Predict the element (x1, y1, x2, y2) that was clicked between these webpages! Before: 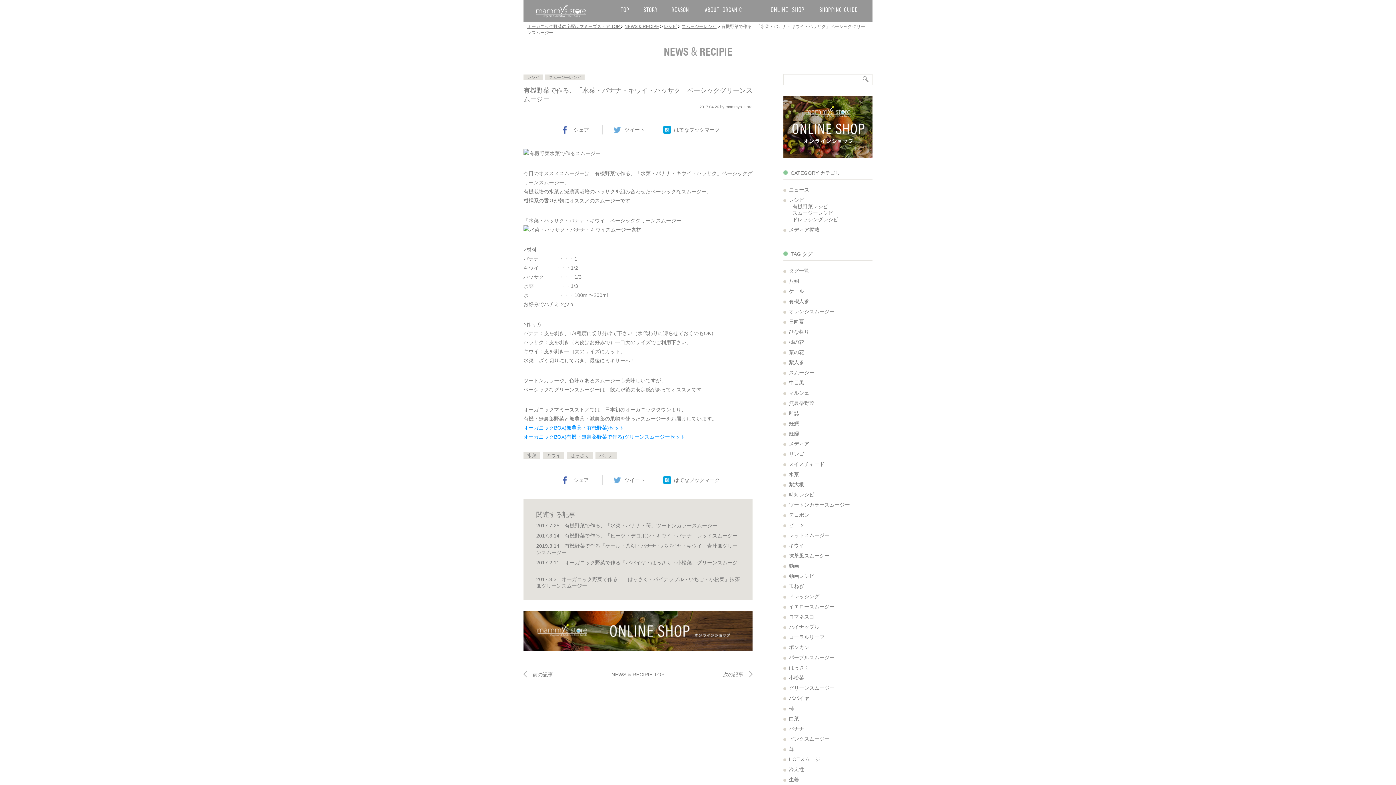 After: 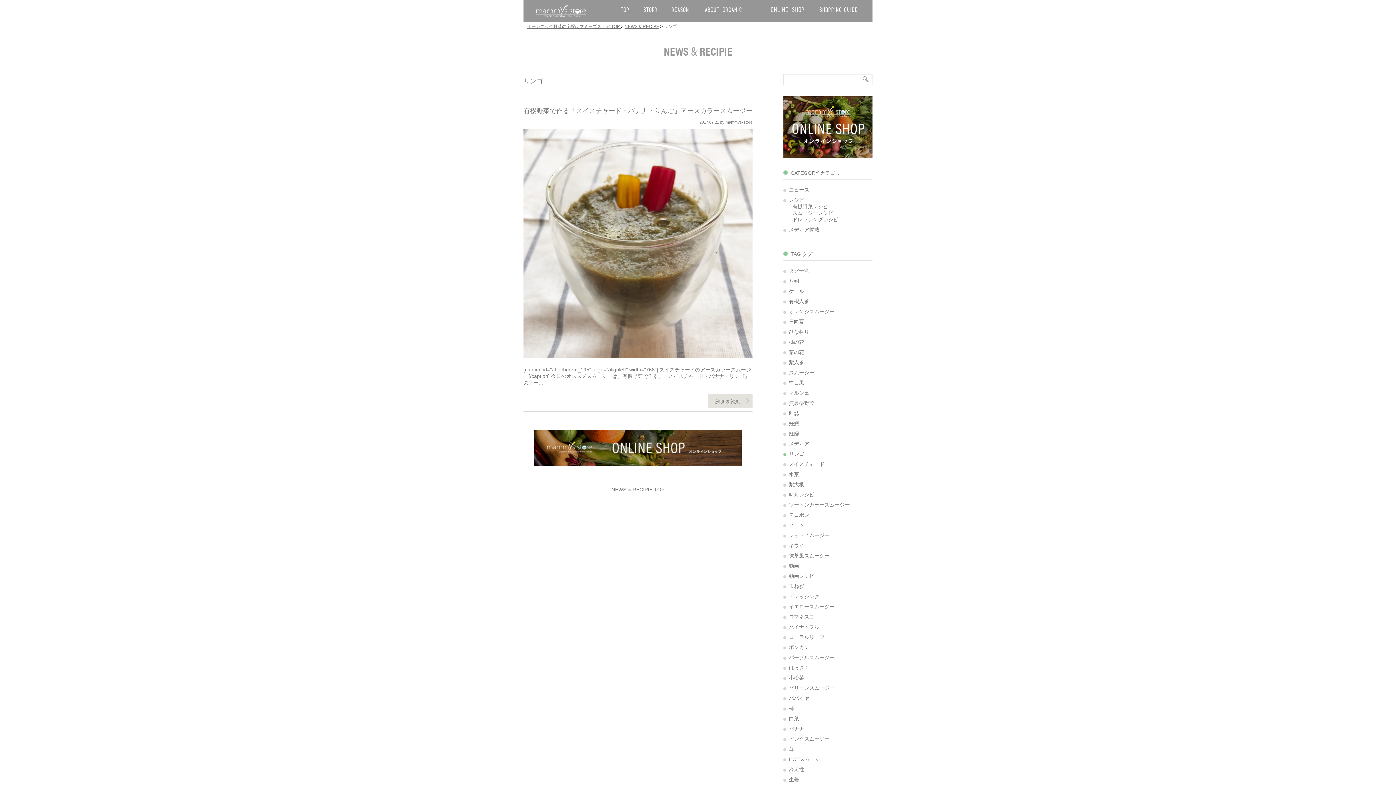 Action: label: リンゴ bbox: (789, 451, 804, 457)